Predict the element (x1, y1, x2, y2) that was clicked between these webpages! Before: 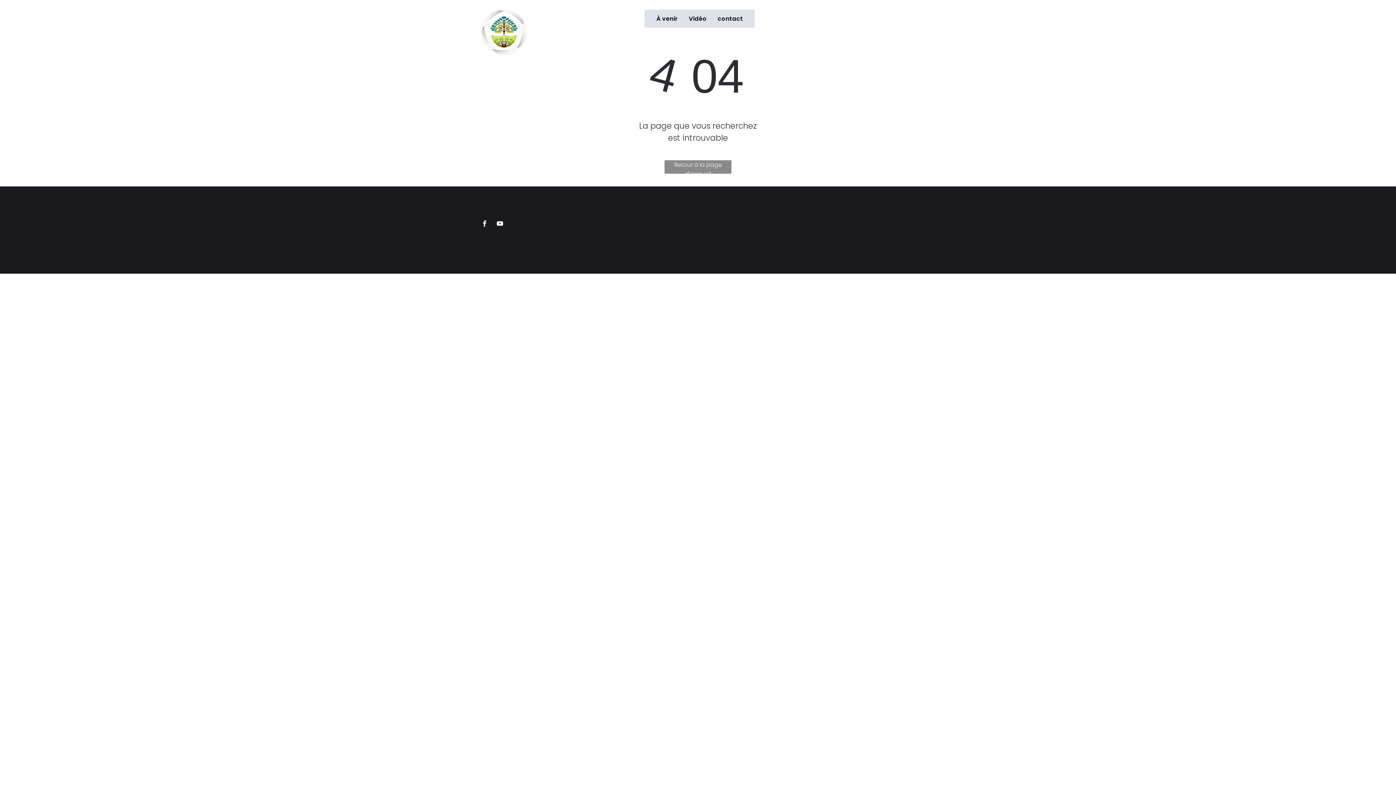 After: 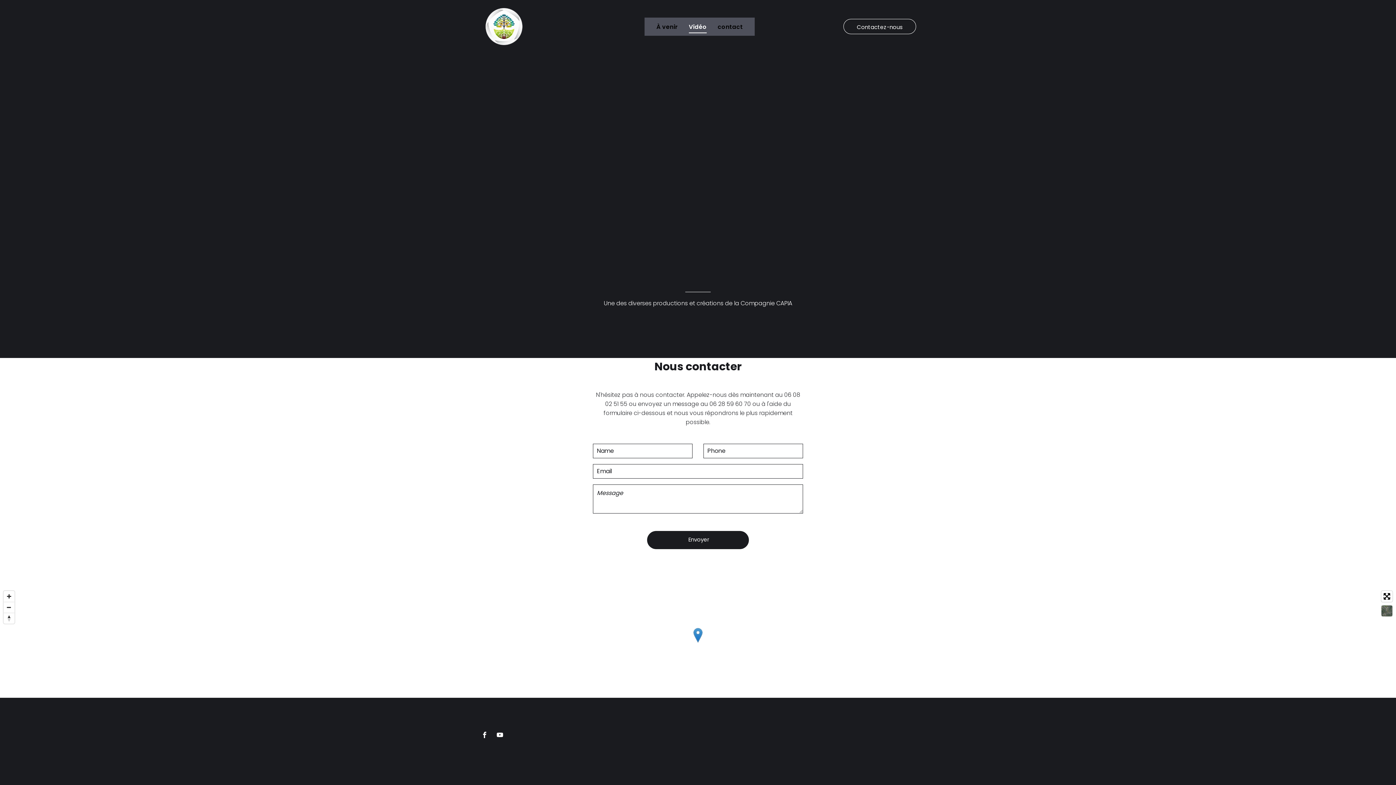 Action: bbox: (712, 12, 748, 25) label: contact